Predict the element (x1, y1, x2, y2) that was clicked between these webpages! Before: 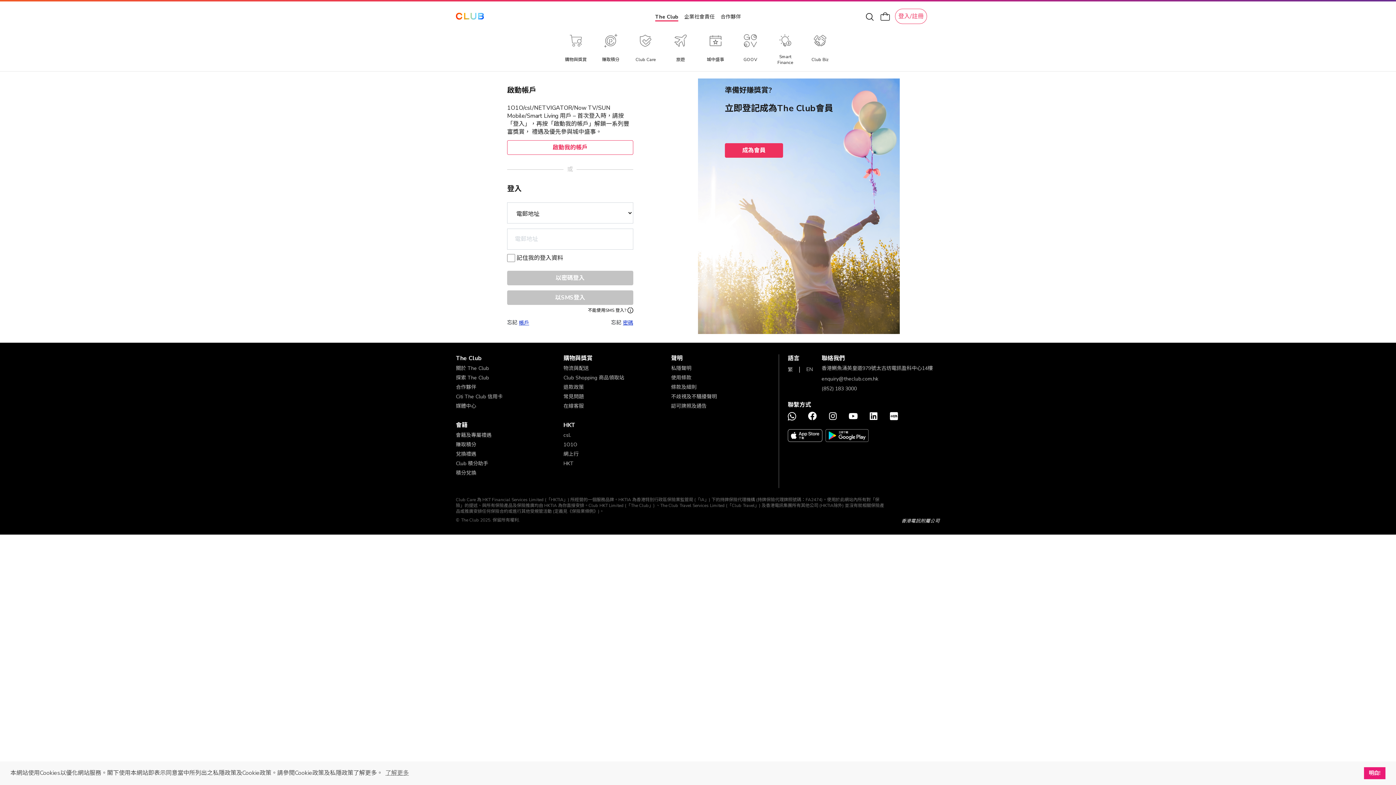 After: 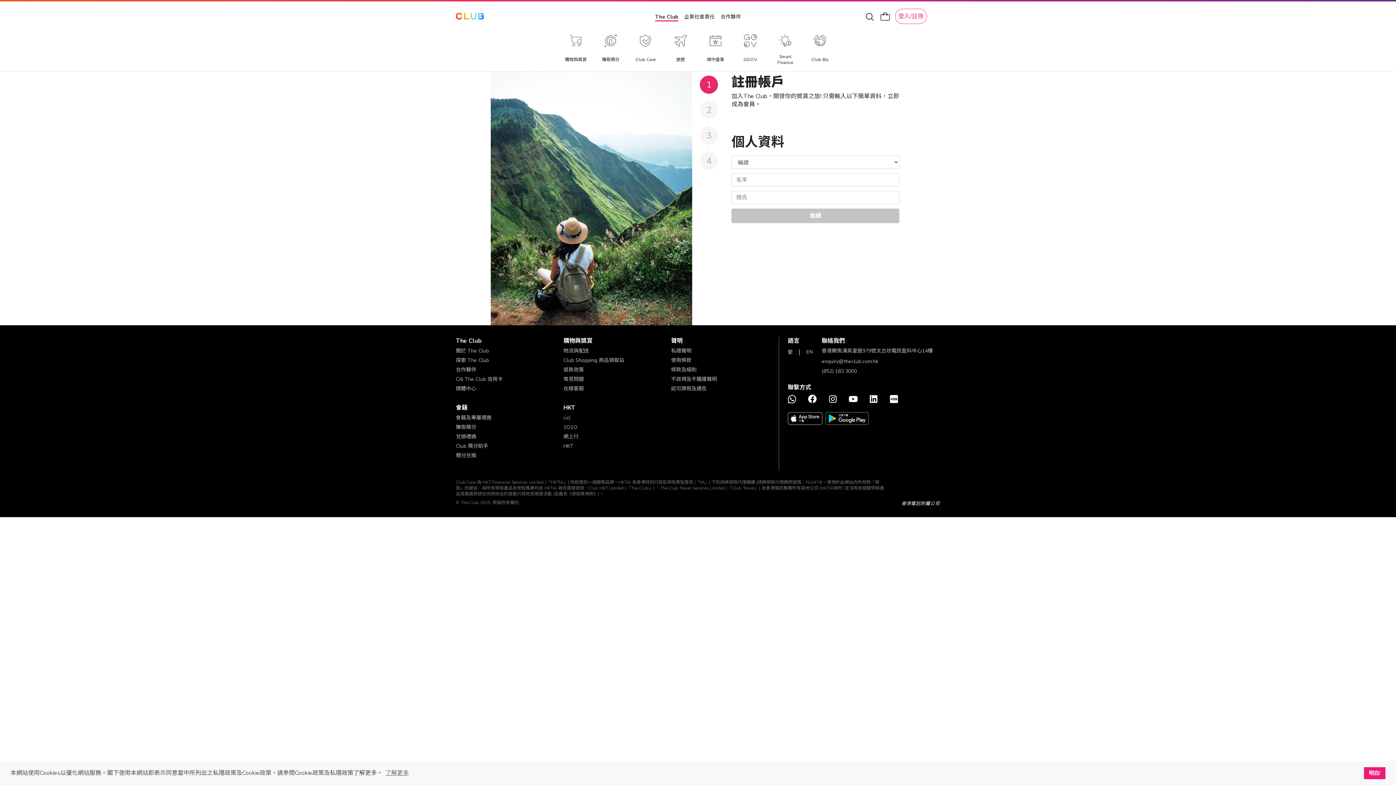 Action: bbox: (725, 143, 783, 157) label: 成為會員